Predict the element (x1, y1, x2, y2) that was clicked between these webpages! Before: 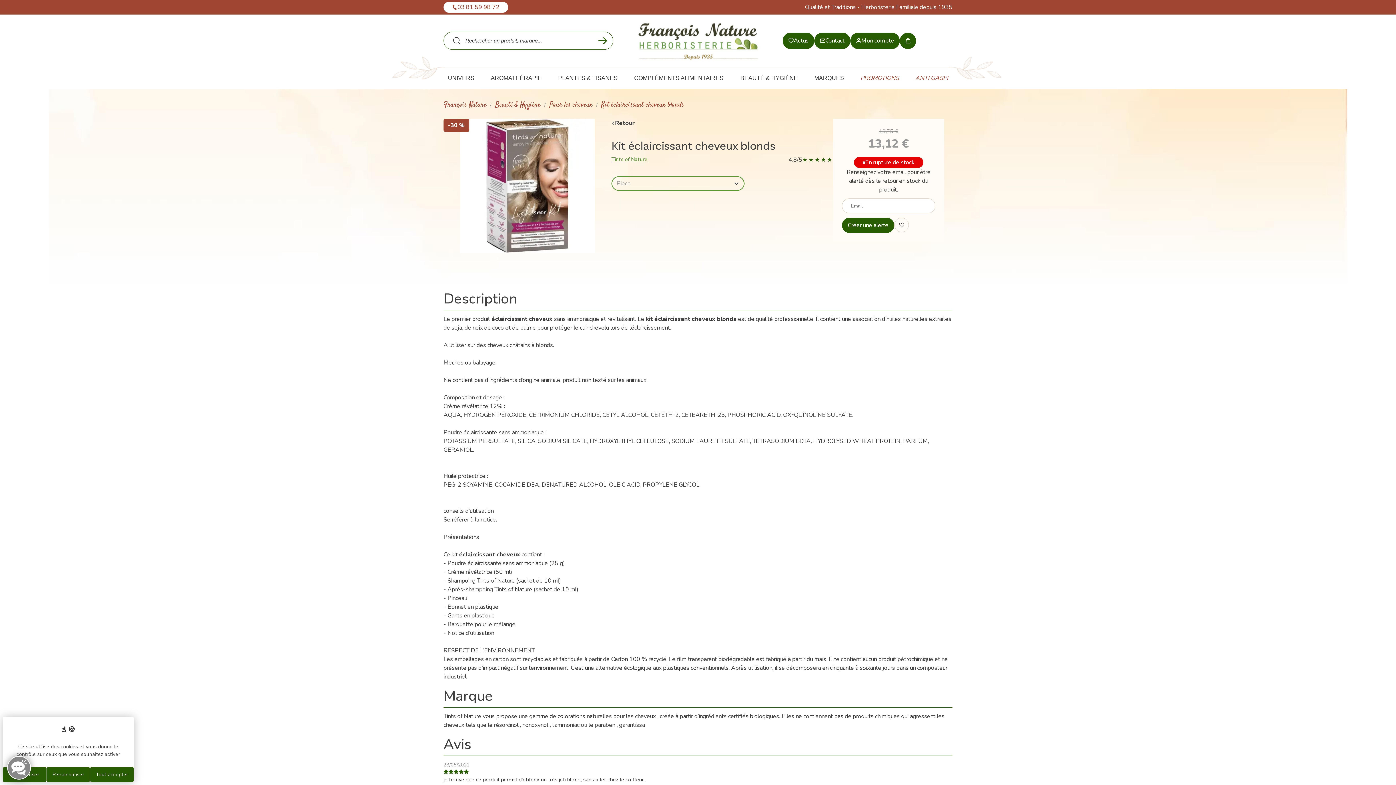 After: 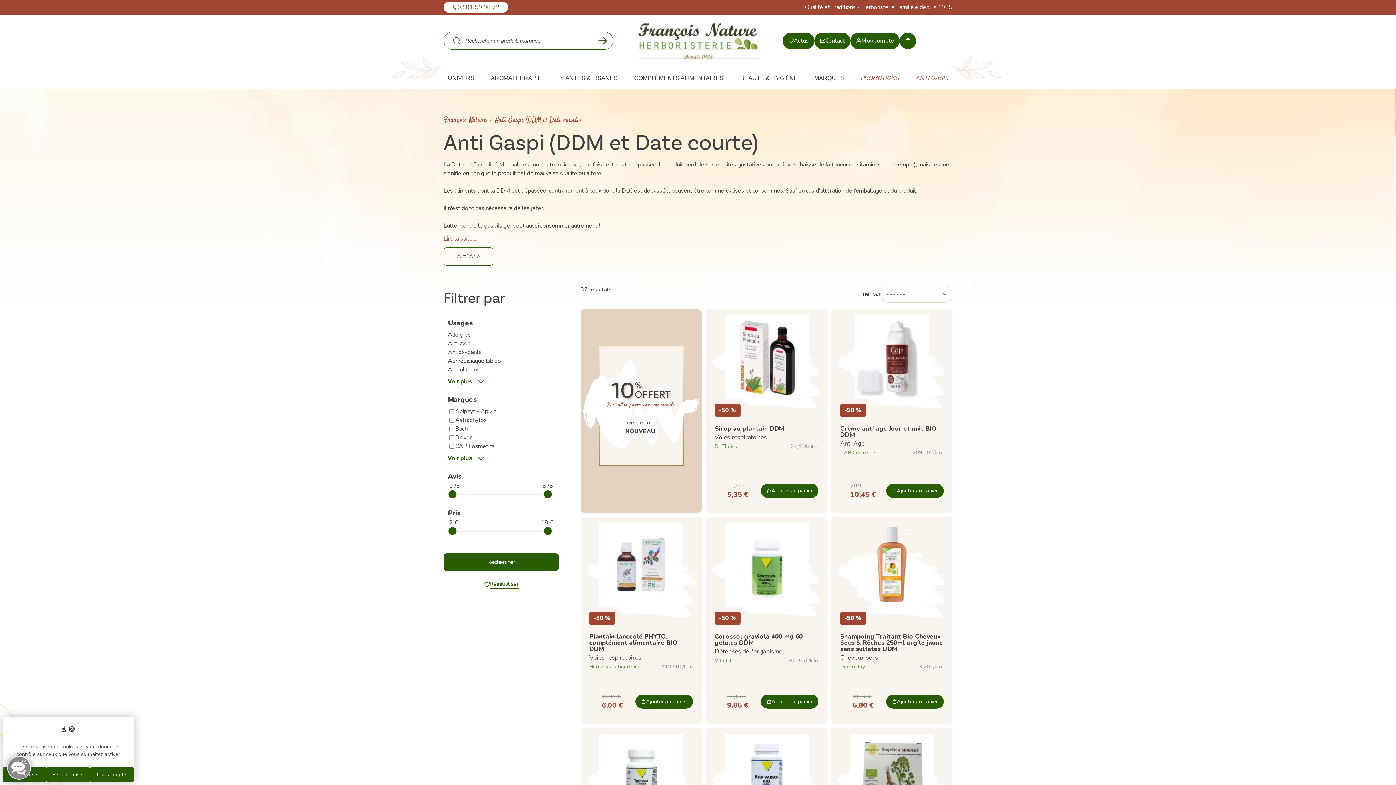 Action: bbox: (911, 67, 952, 89) label: ANTI GASPI